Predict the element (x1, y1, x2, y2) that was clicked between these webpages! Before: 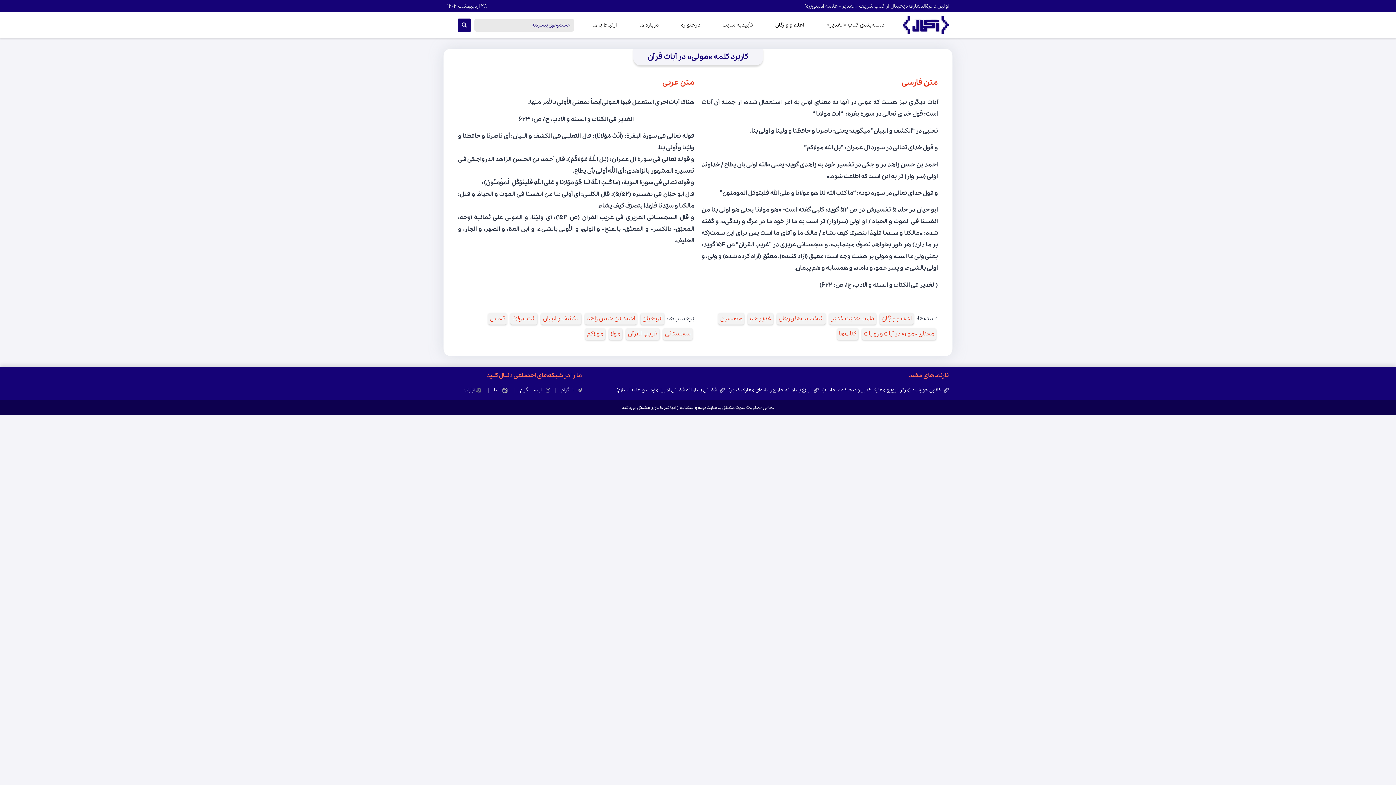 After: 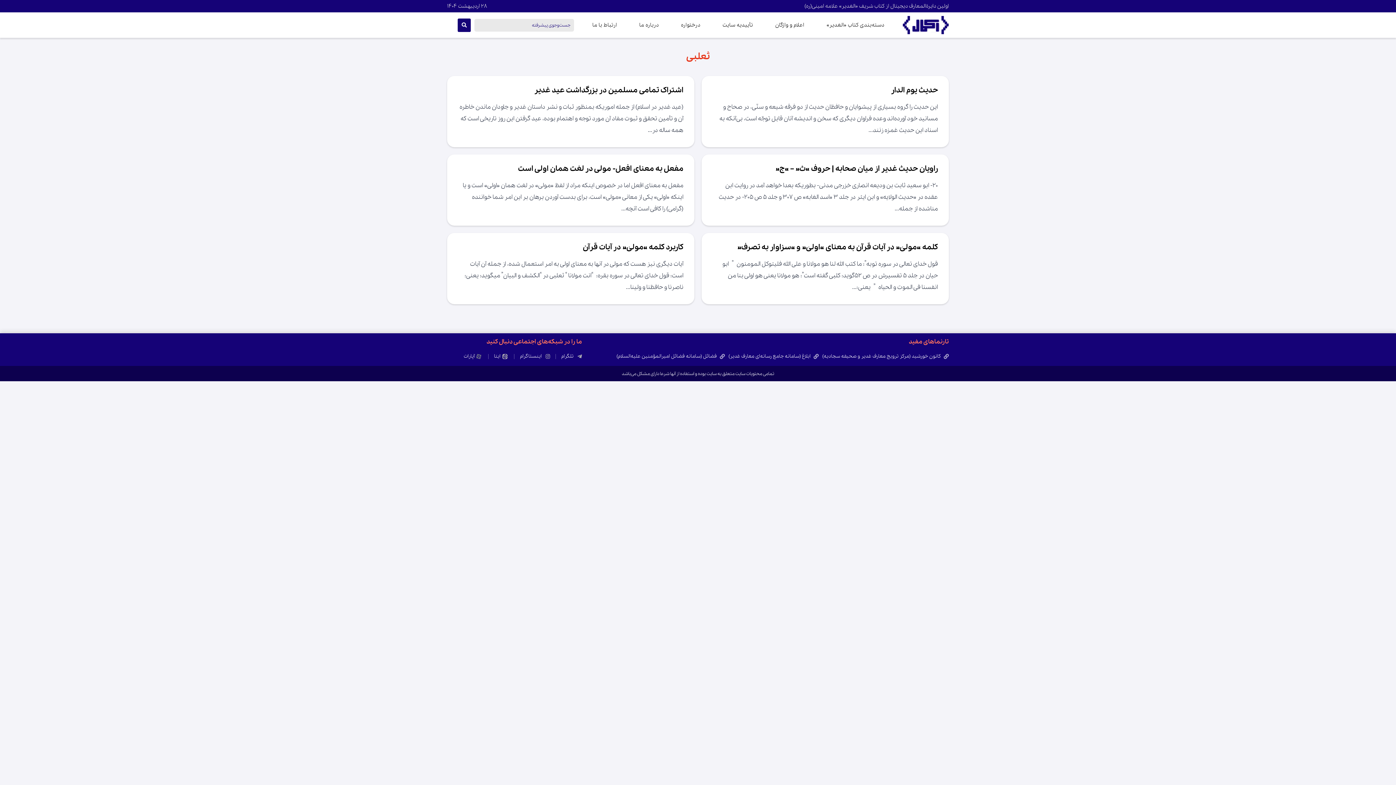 Action: label: ثعلبی bbox: (488, 313, 506, 324)